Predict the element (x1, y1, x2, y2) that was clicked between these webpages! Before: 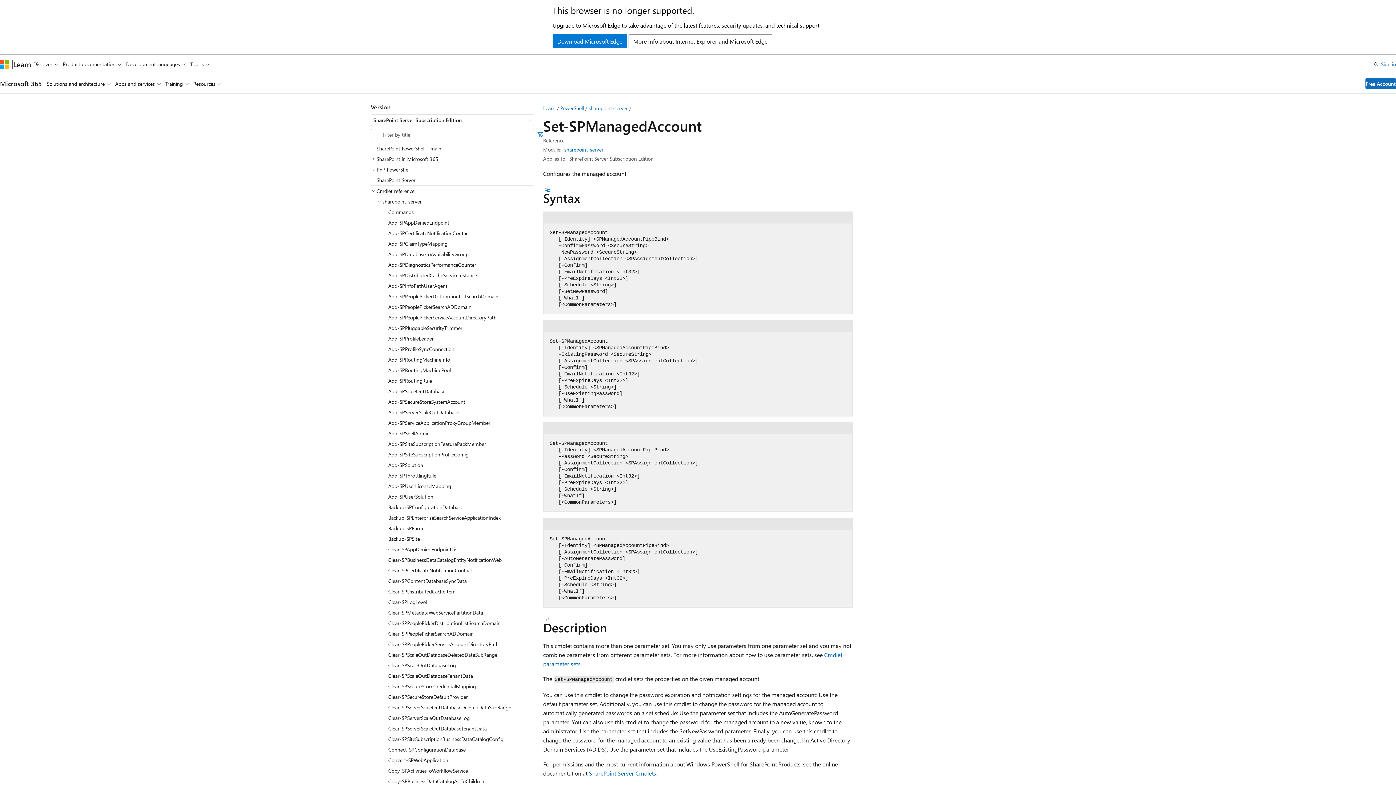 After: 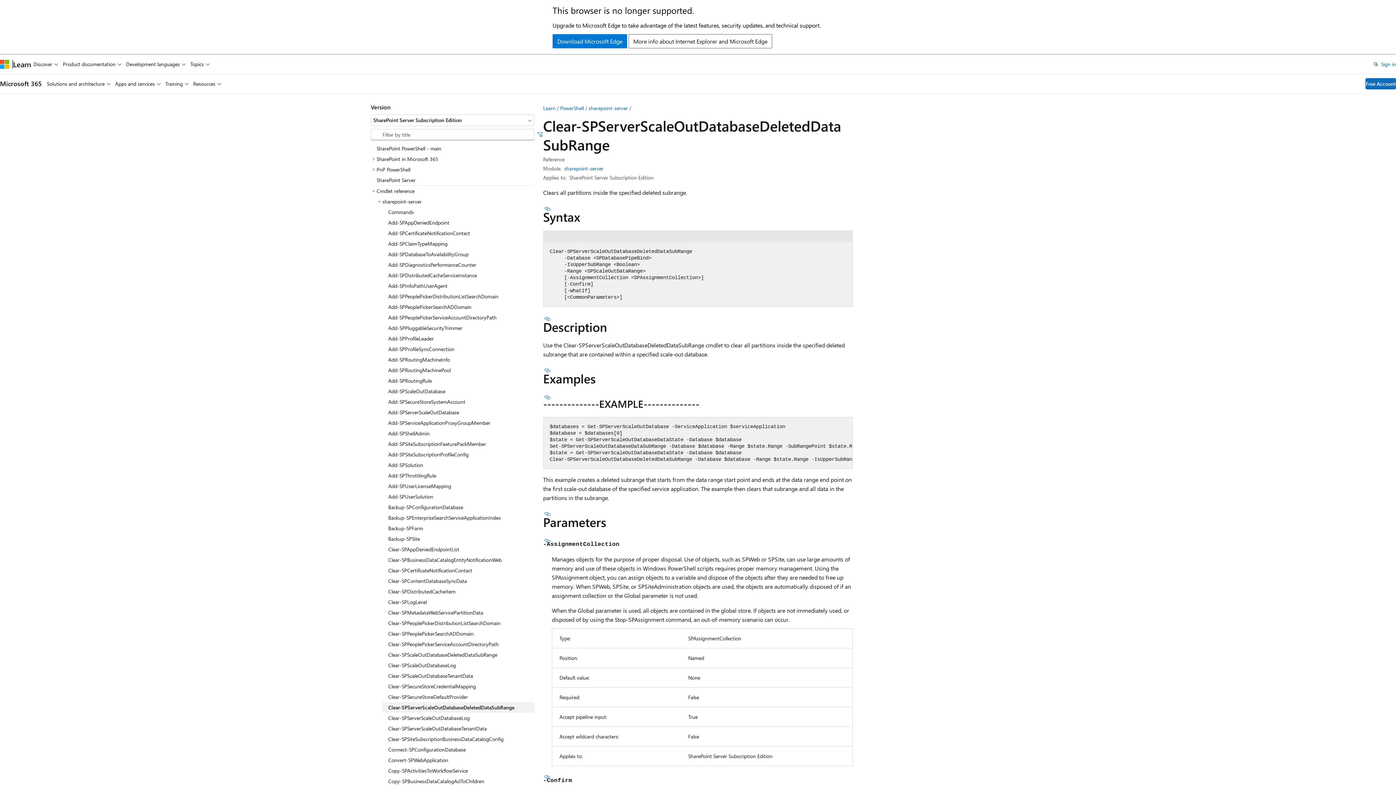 Action: bbox: (382, 702, 534, 713) label: Clear-SPServerScaleOutDatabaseDeletedDataSubRange